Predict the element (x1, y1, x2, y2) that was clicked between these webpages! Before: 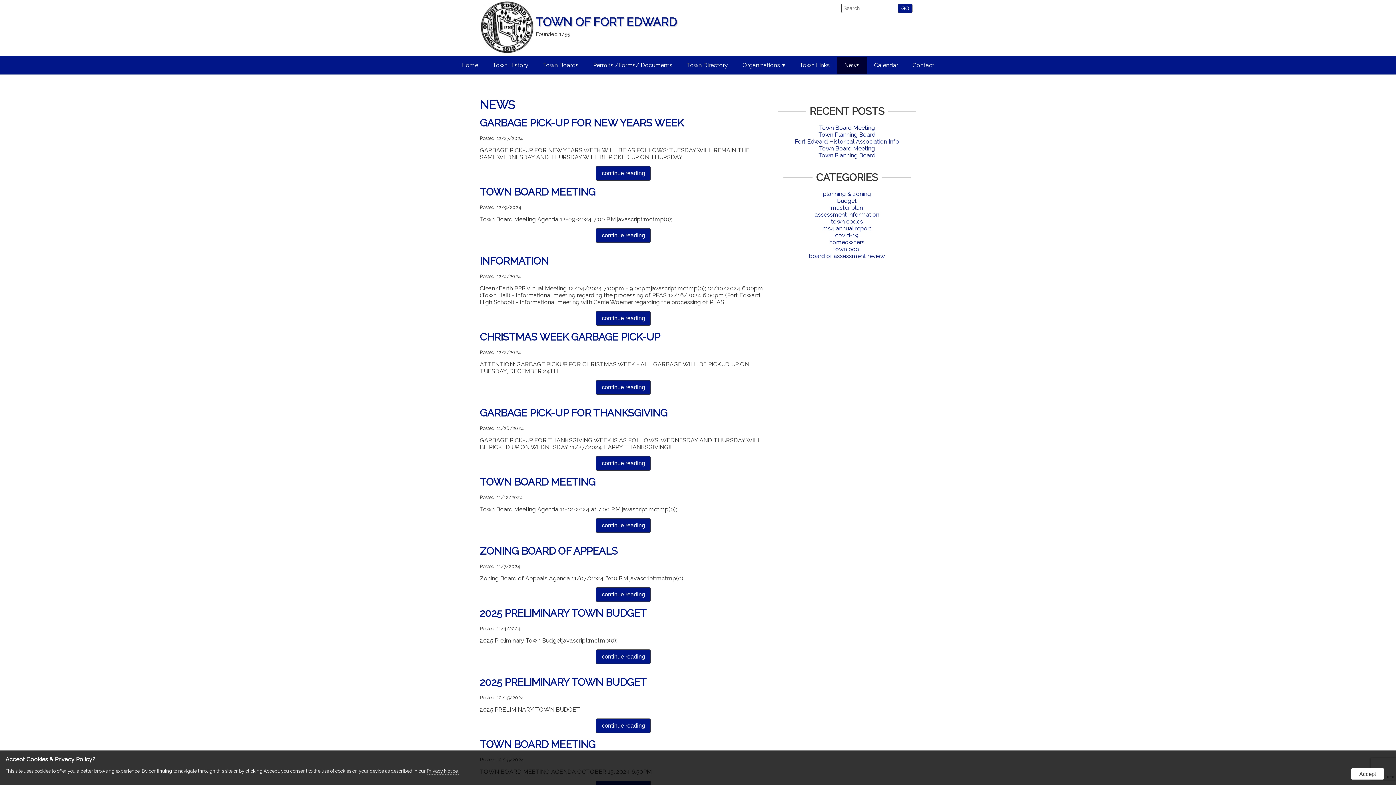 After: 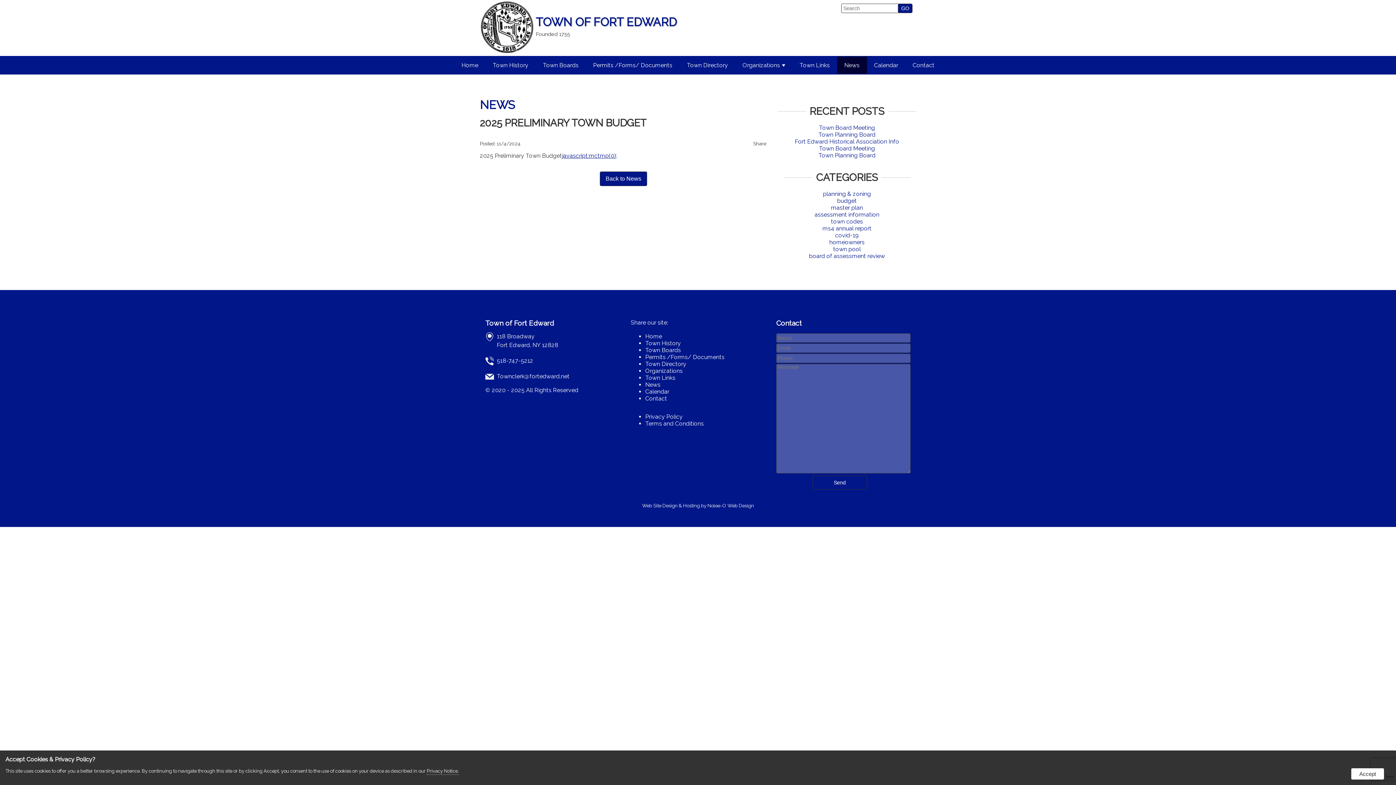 Action: label: continue reading bbox: (596, 649, 651, 664)